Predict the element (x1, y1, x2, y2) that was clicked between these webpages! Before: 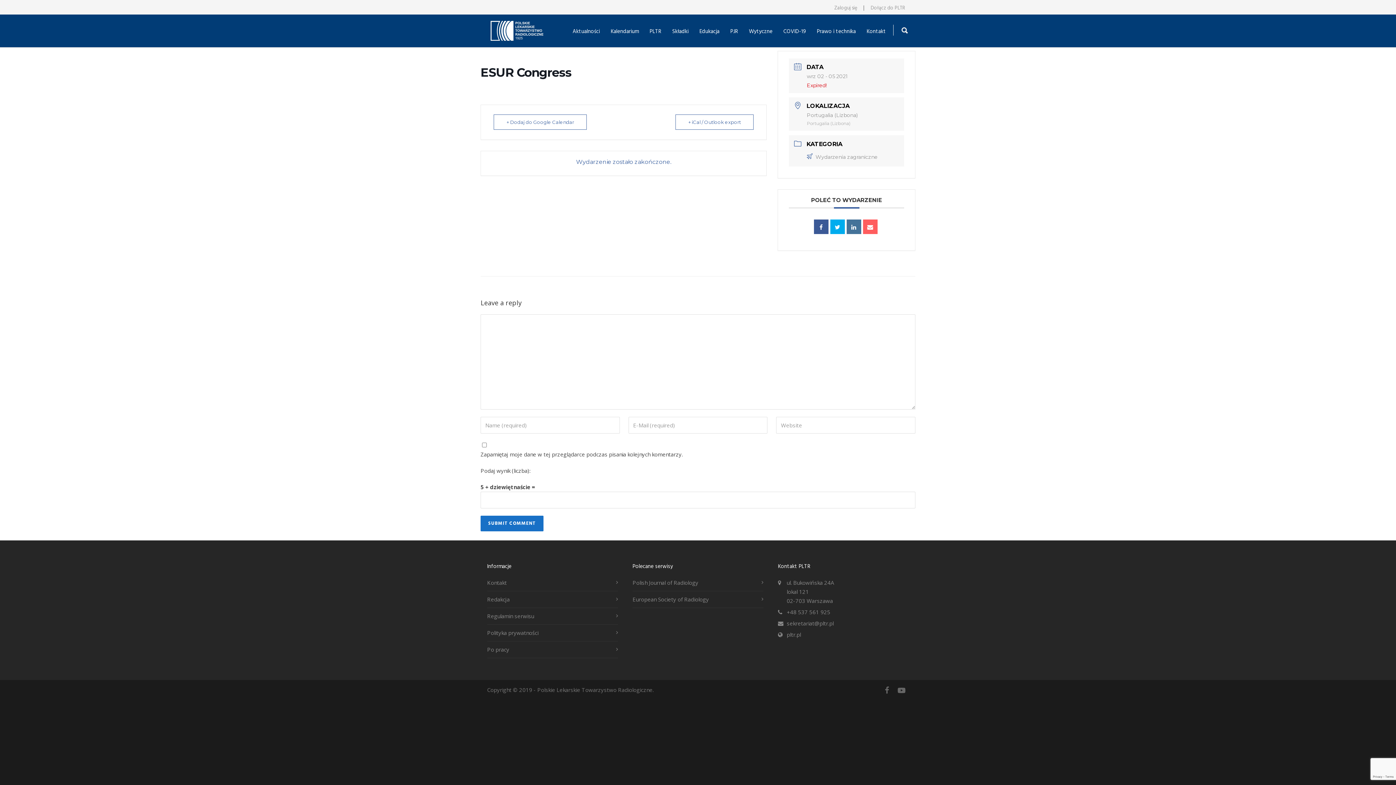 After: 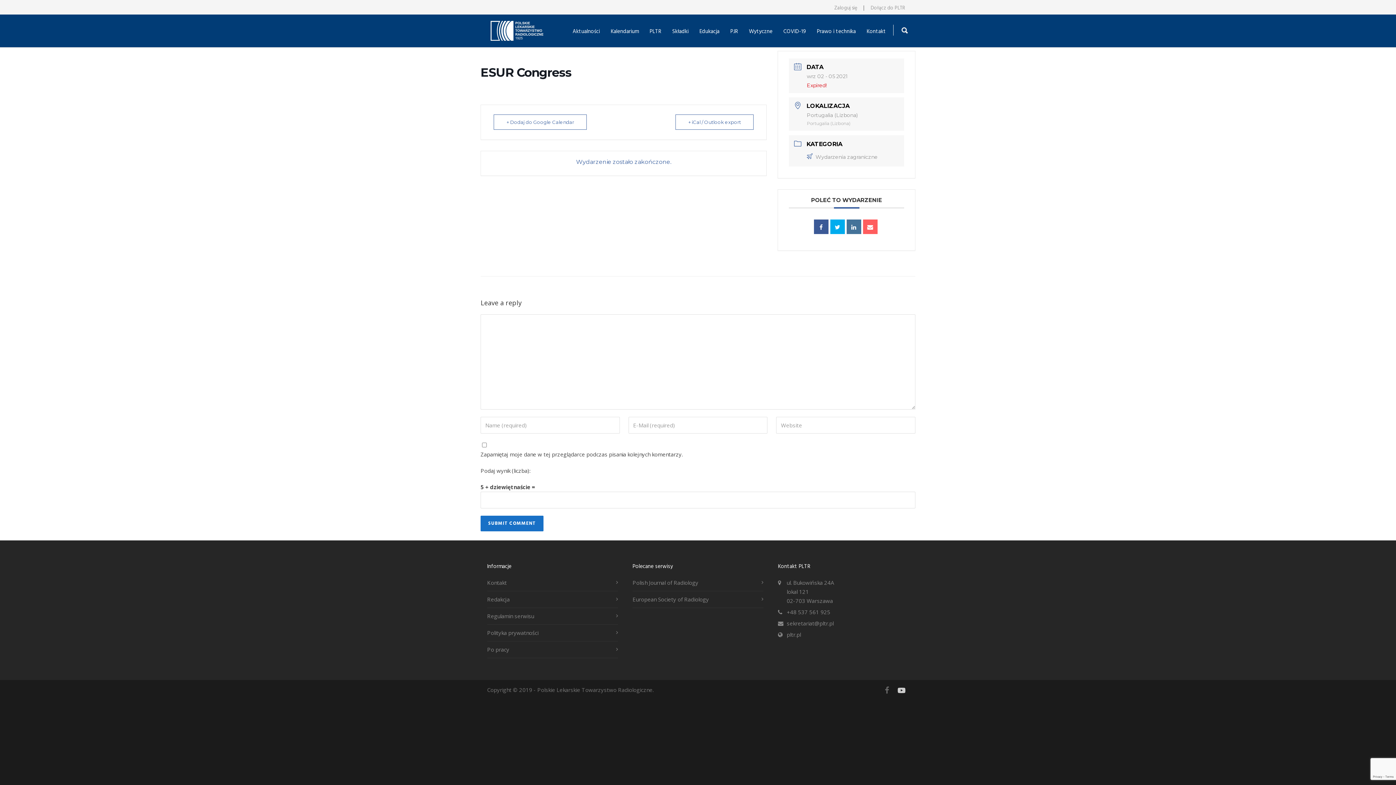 Action: bbox: (894, 683, 909, 697)